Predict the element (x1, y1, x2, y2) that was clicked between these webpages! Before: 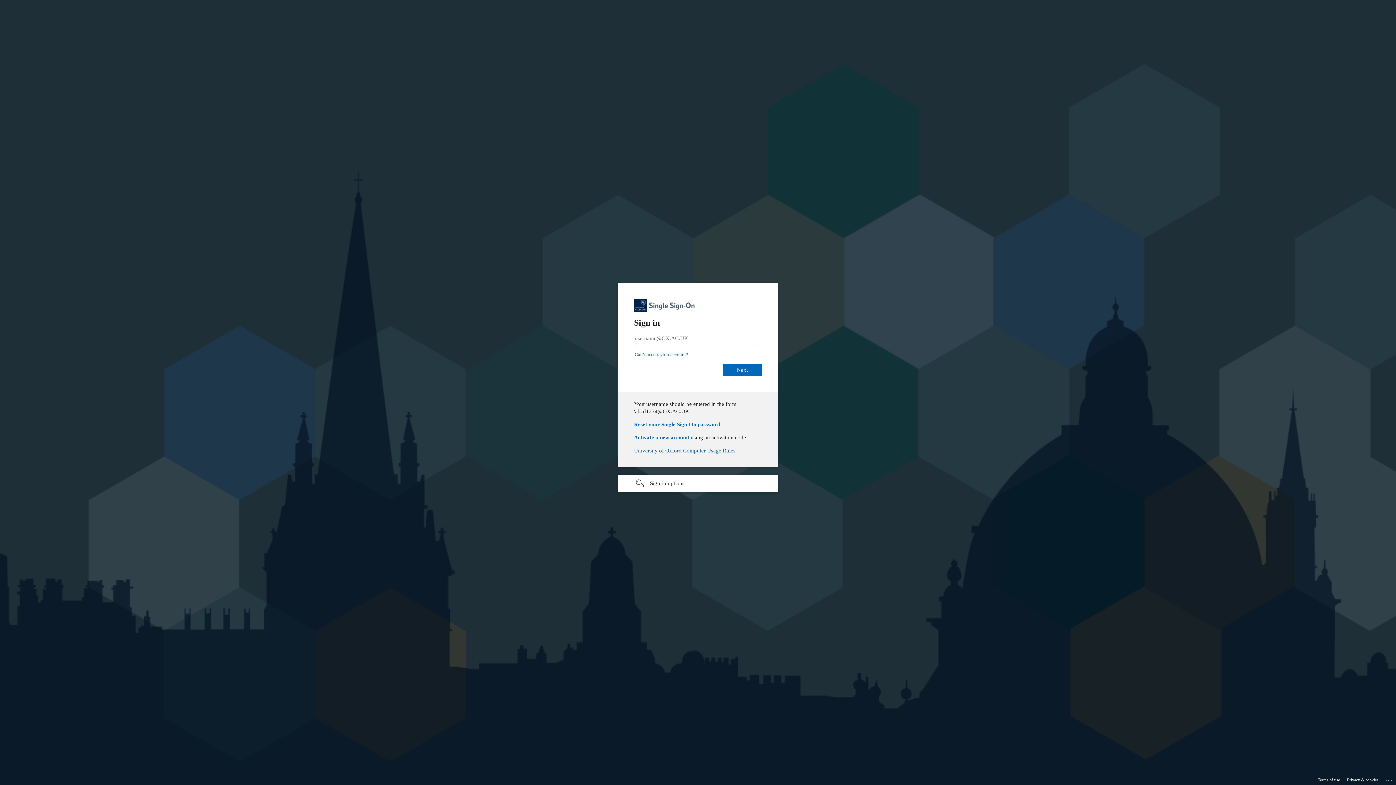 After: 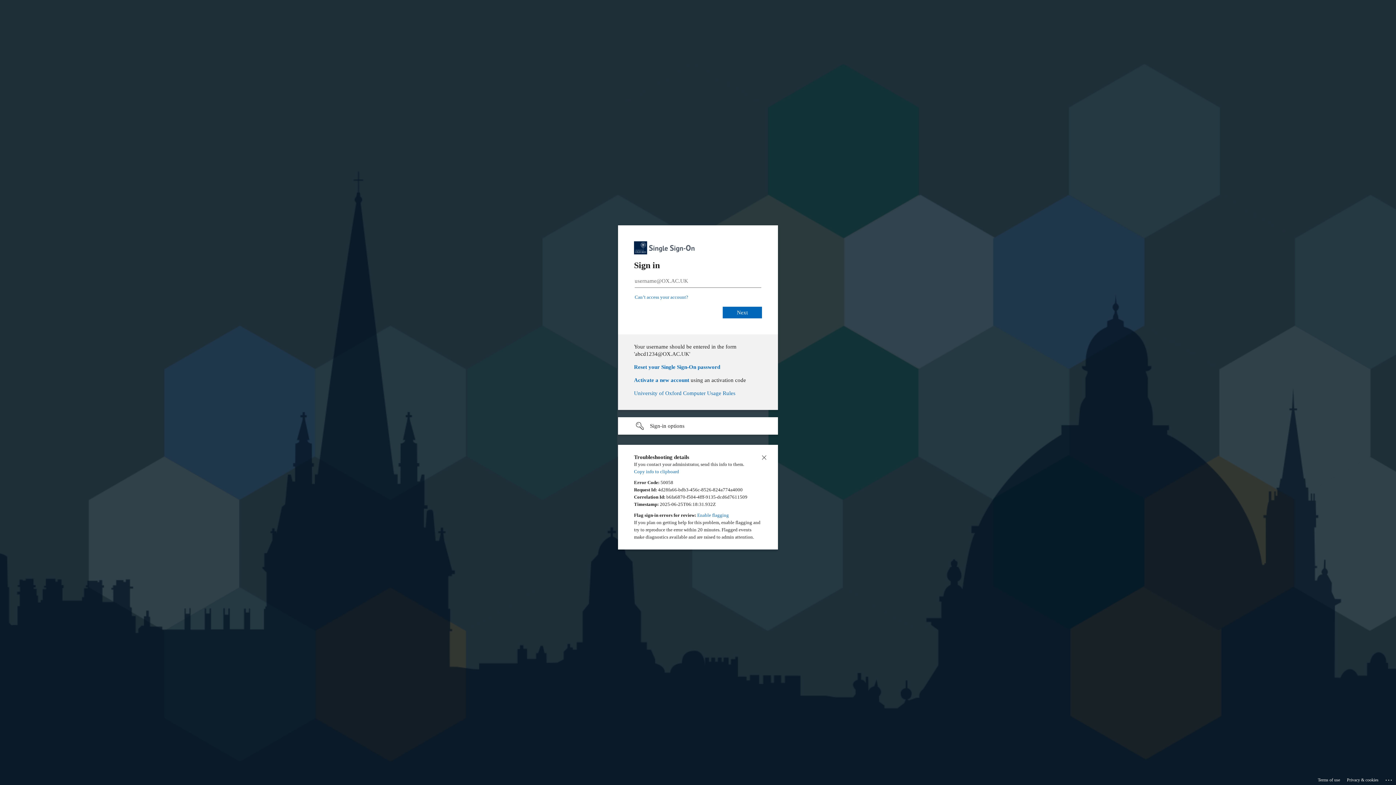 Action: bbox: (1385, 775, 1393, 783) label: Click here for troubleshooting information